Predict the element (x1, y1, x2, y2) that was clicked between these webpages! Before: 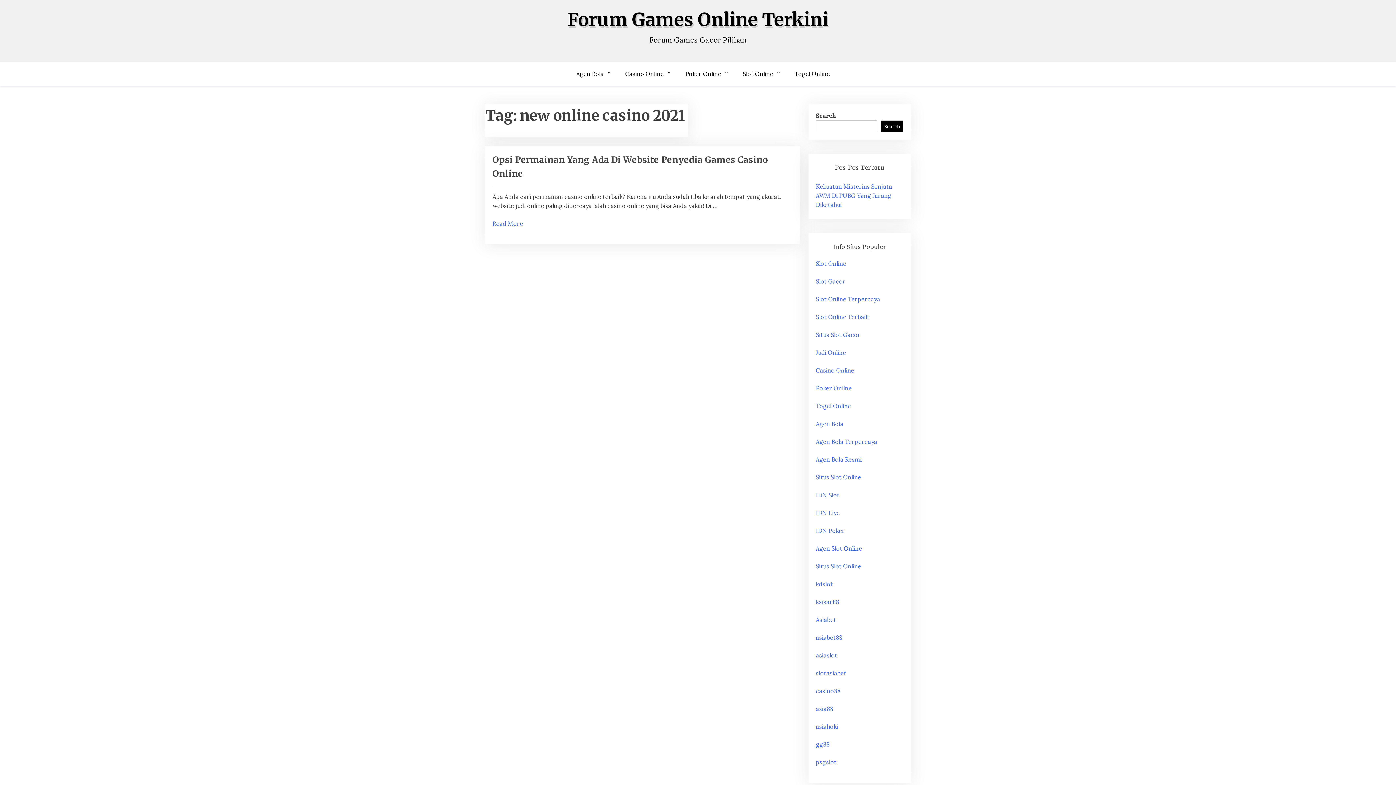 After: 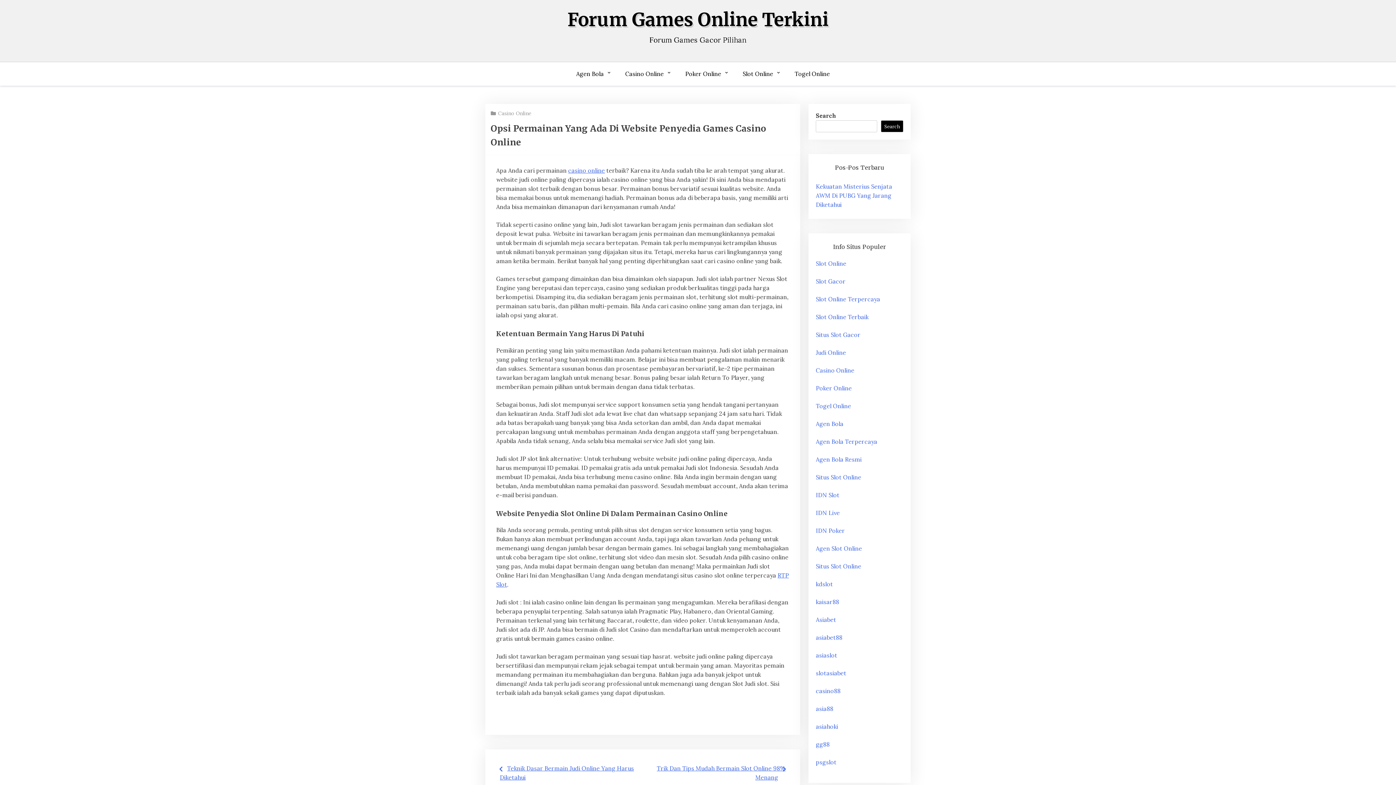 Action: bbox: (492, 219, 523, 228) label: Read More